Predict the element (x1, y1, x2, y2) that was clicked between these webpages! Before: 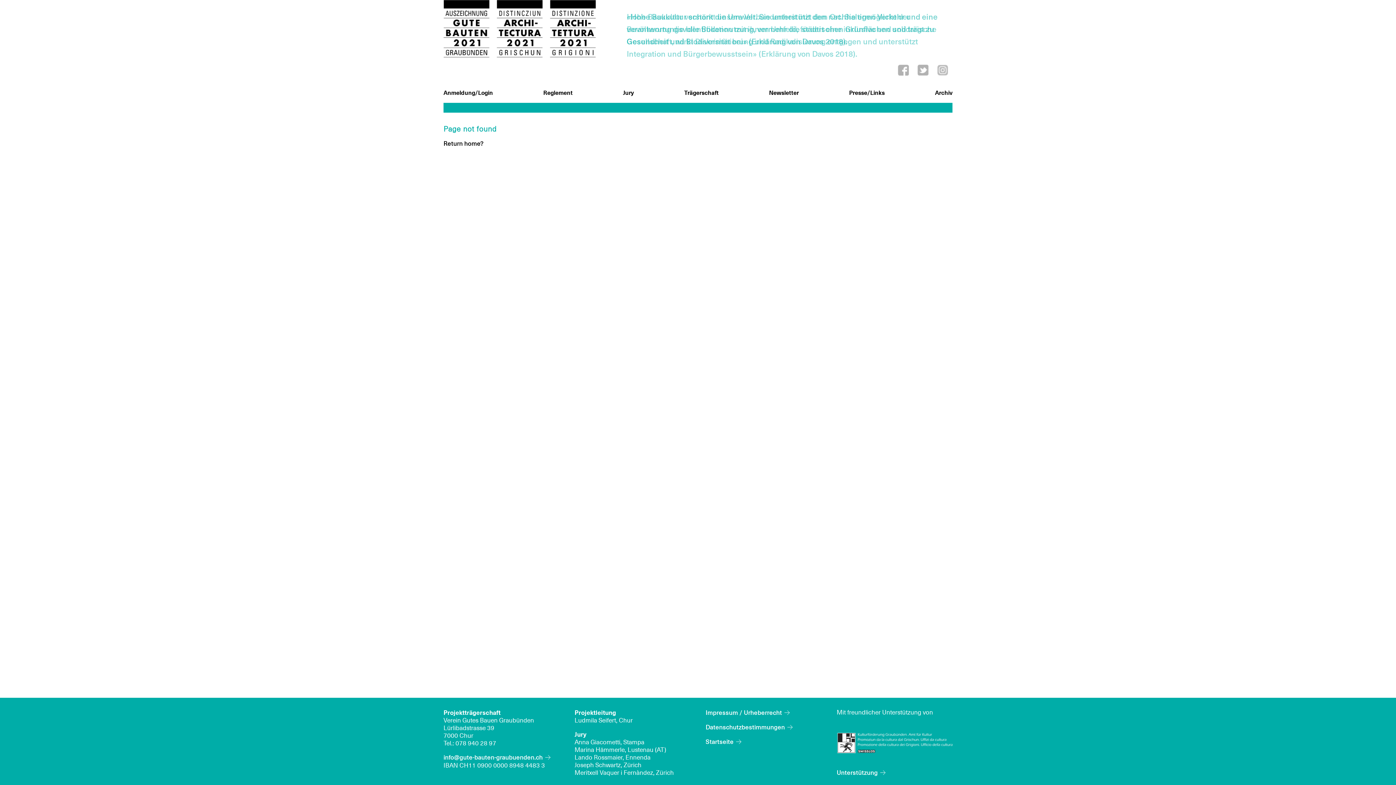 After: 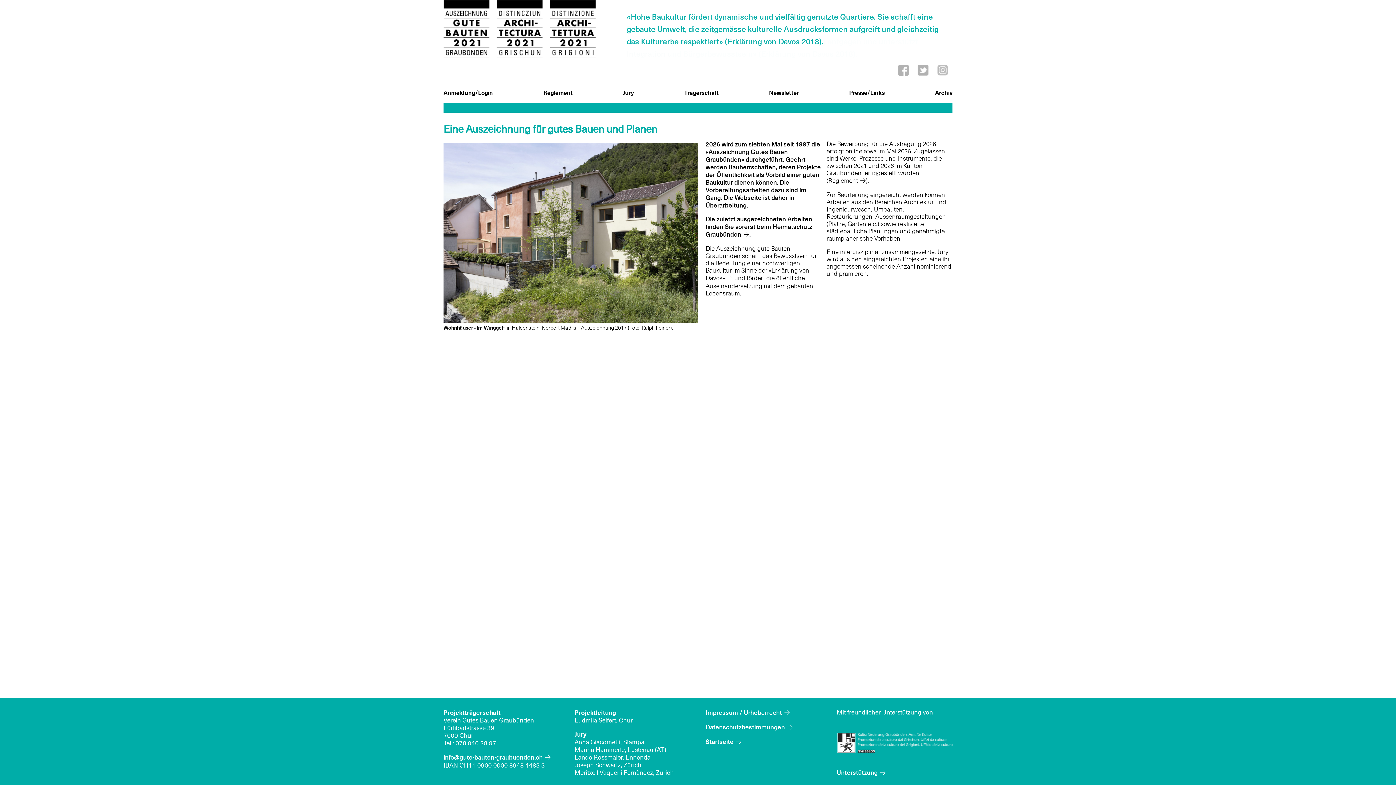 Action: bbox: (705, 738, 741, 745) label: Startseite